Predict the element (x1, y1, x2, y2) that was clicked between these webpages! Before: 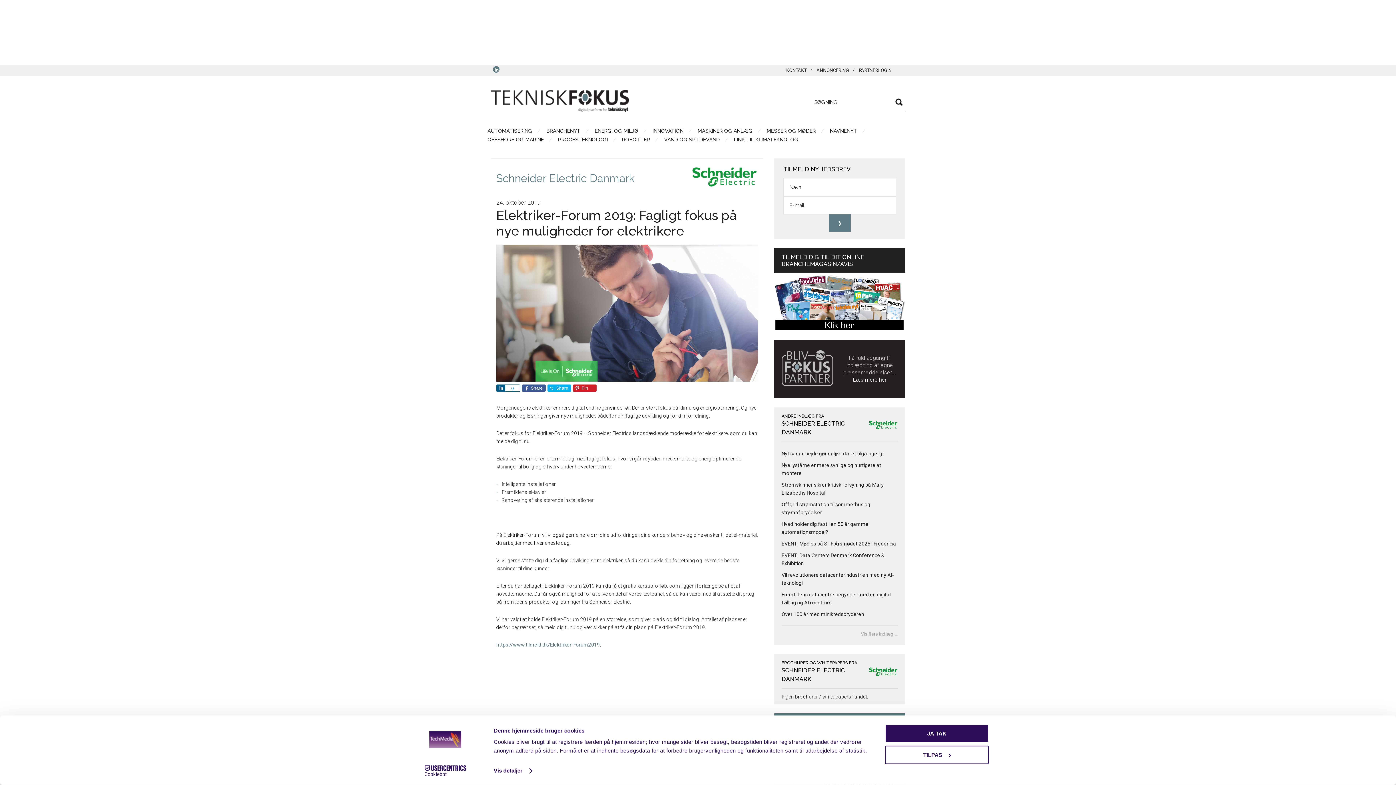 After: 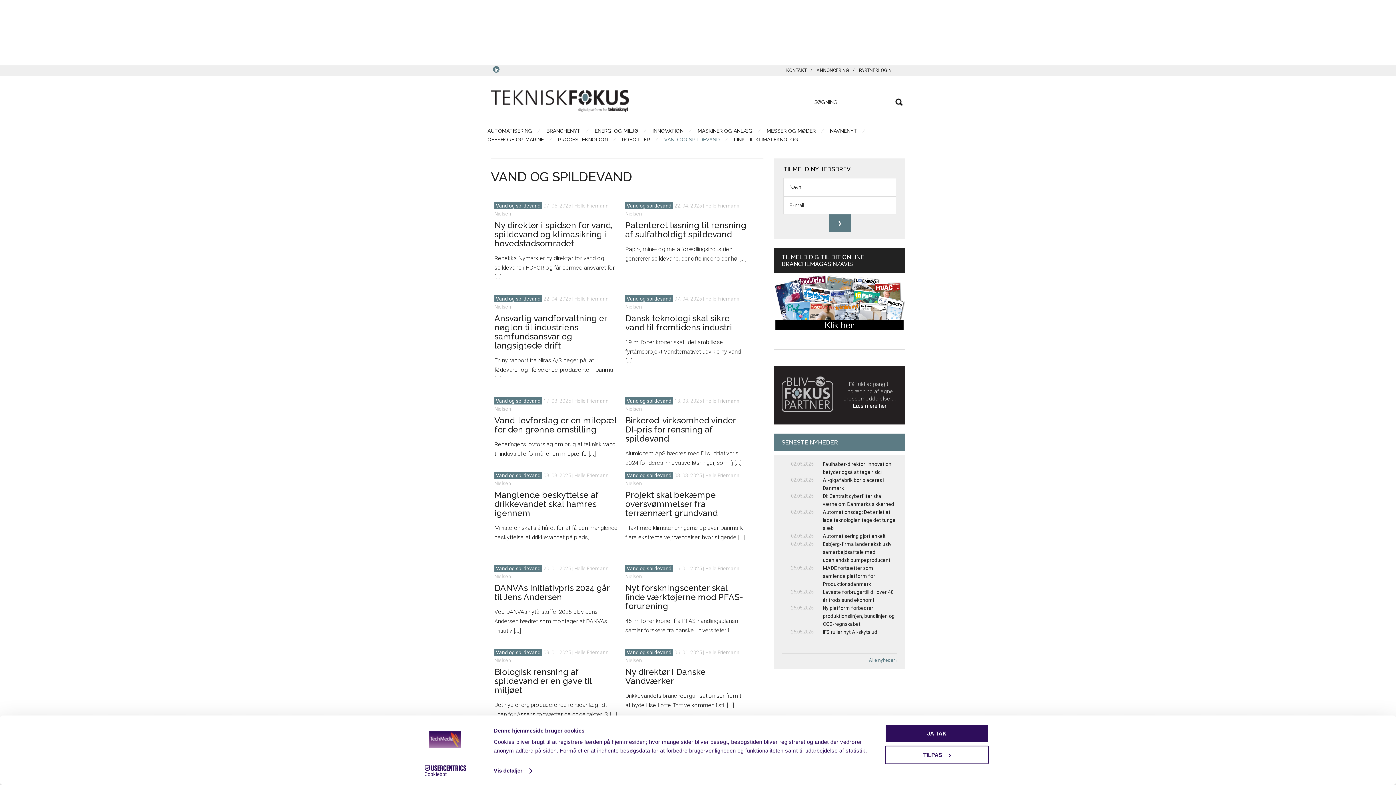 Action: label: VAND OG SPILDEVAND bbox: (662, 135, 730, 144)